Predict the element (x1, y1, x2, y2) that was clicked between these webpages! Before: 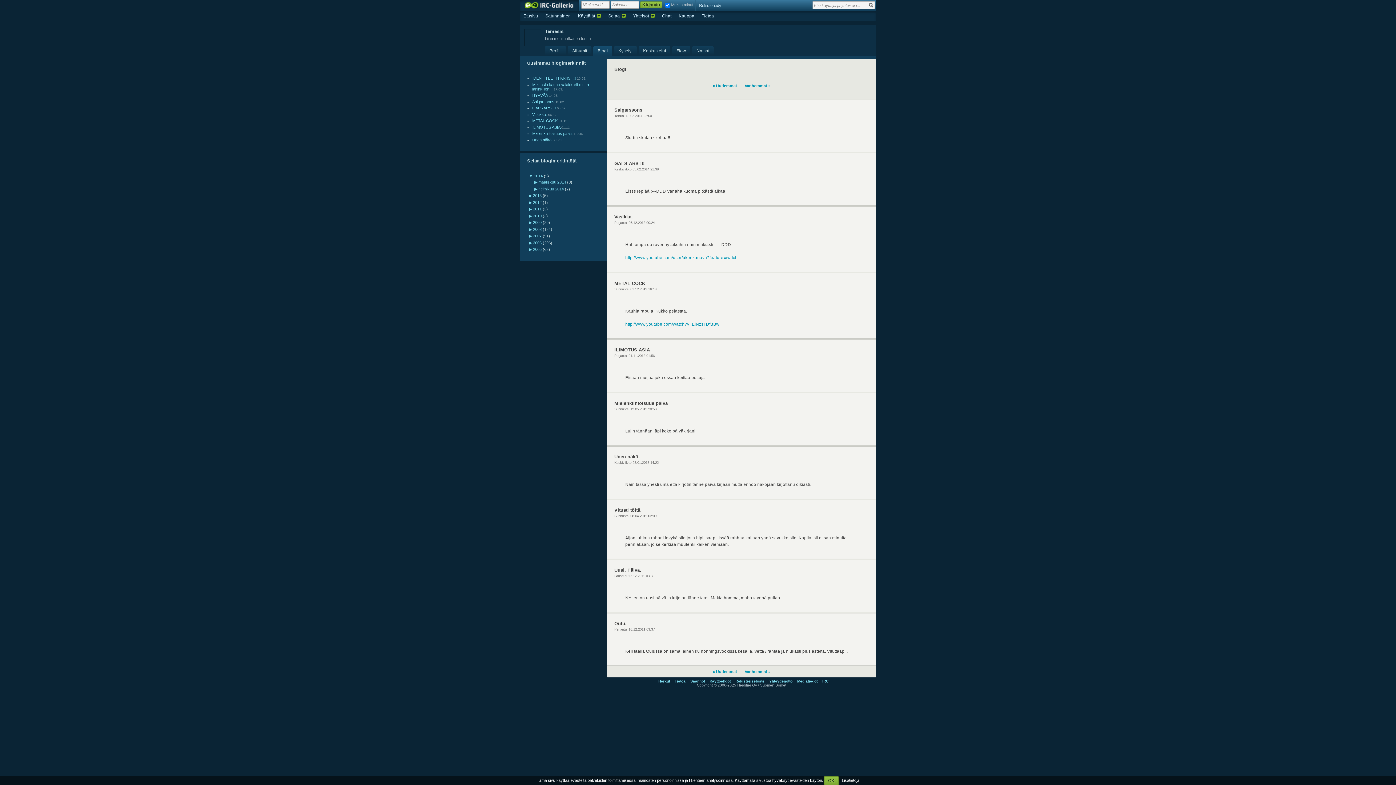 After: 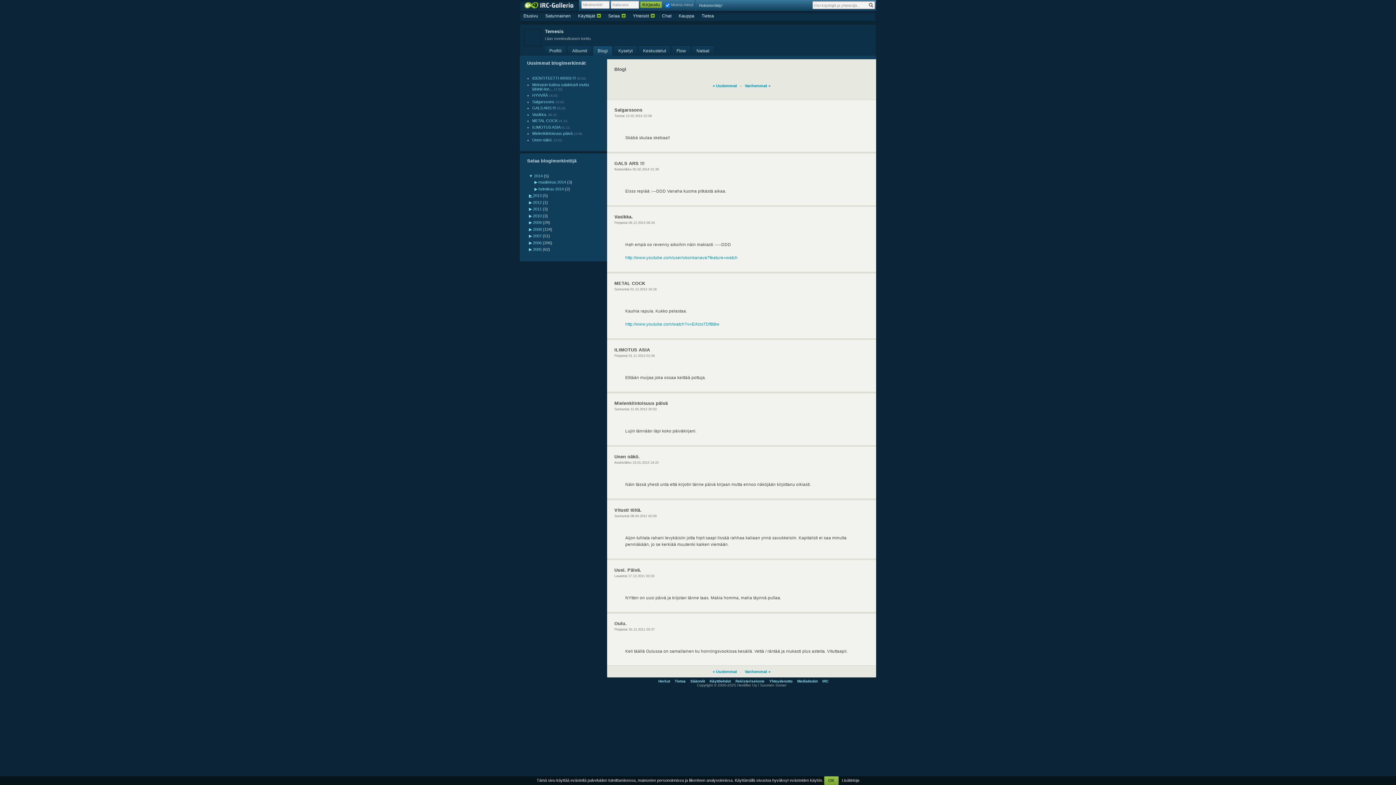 Action: bbox: (529, 193, 533, 197) label: ▶ 